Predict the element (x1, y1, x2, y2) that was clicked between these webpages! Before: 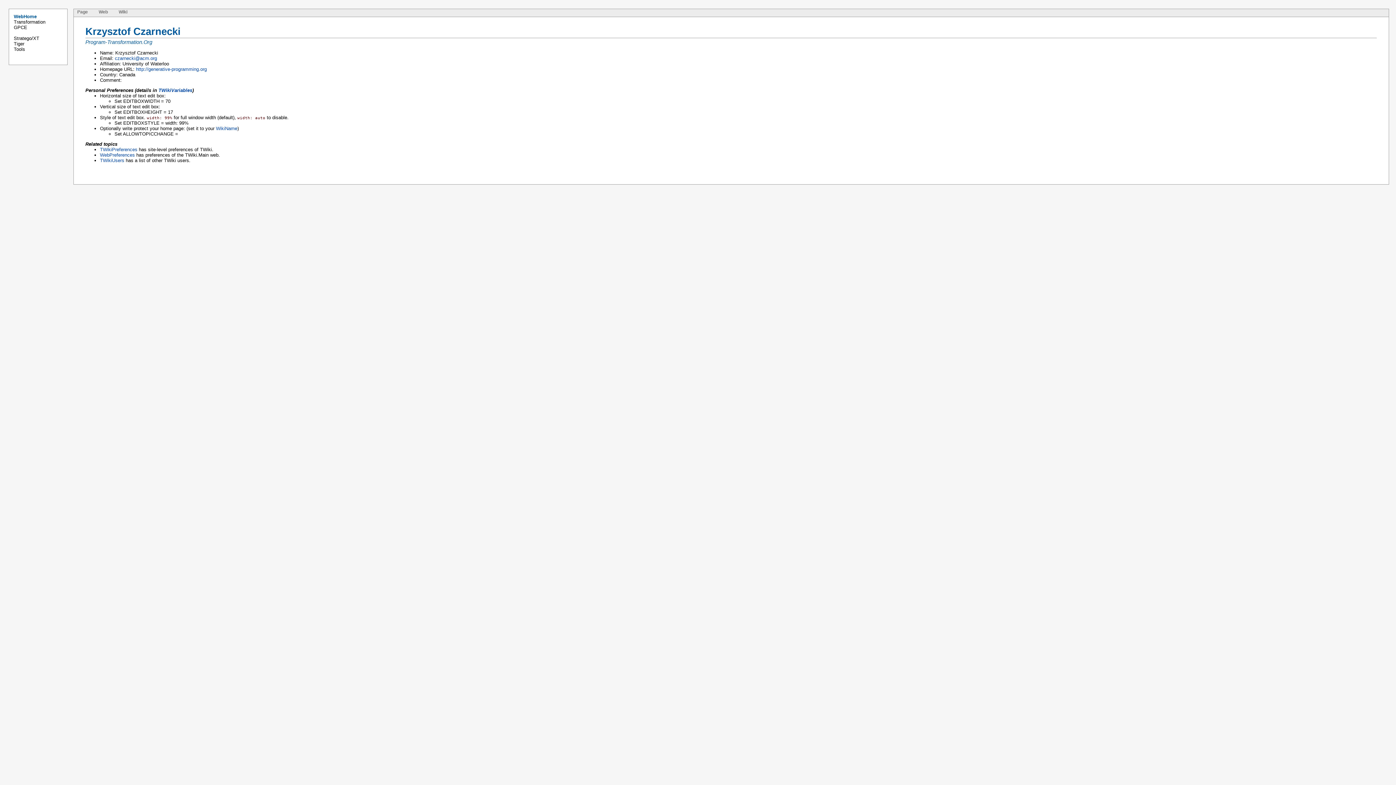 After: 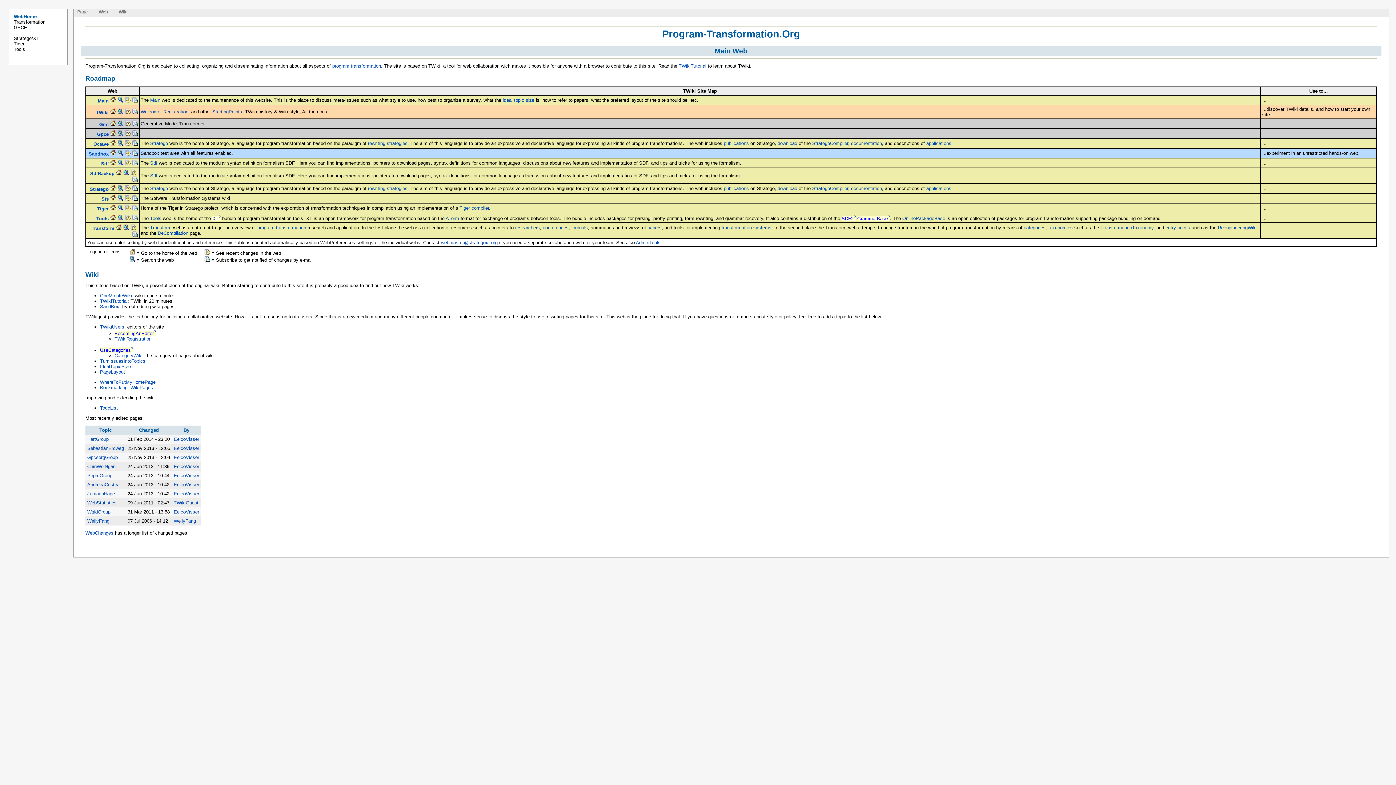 Action: bbox: (13, 13, 36, 19) label: WebHome